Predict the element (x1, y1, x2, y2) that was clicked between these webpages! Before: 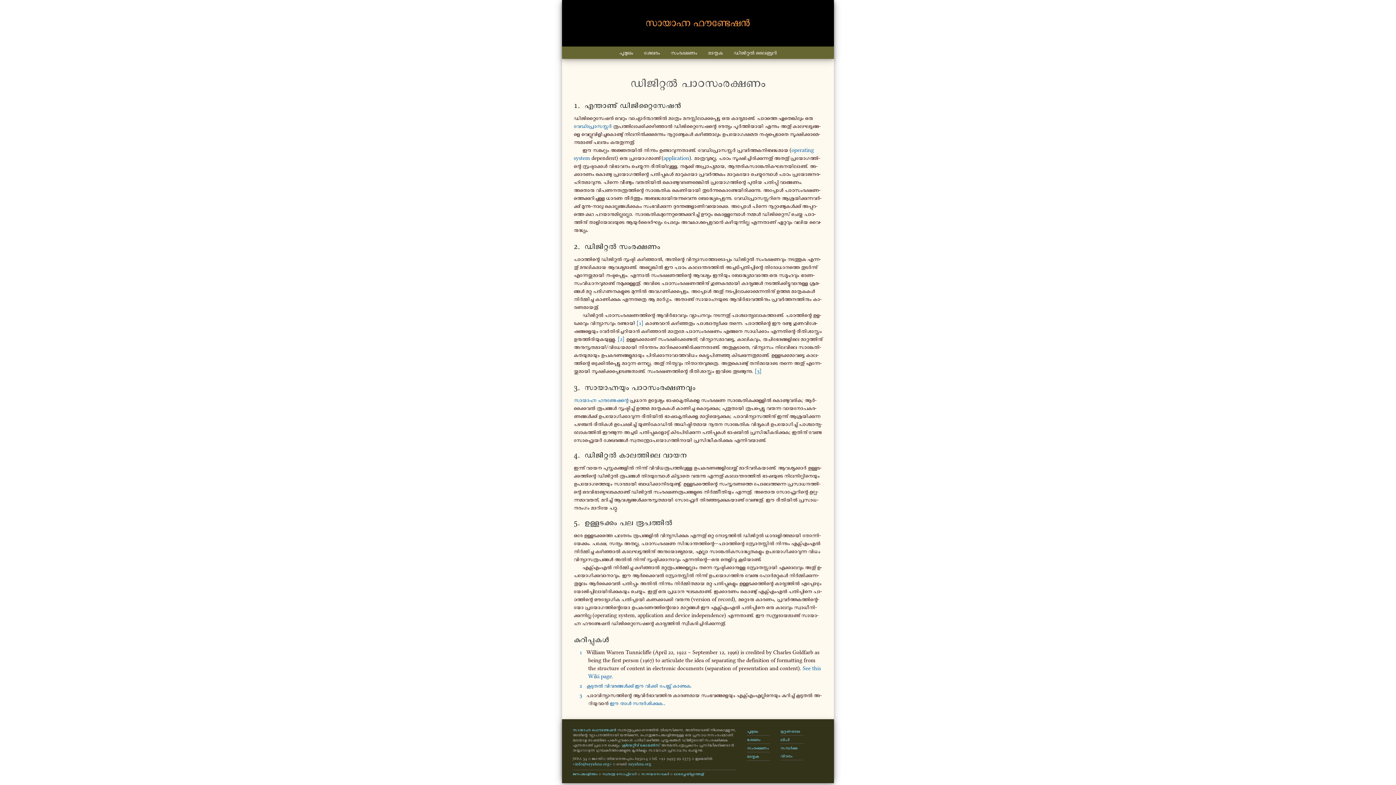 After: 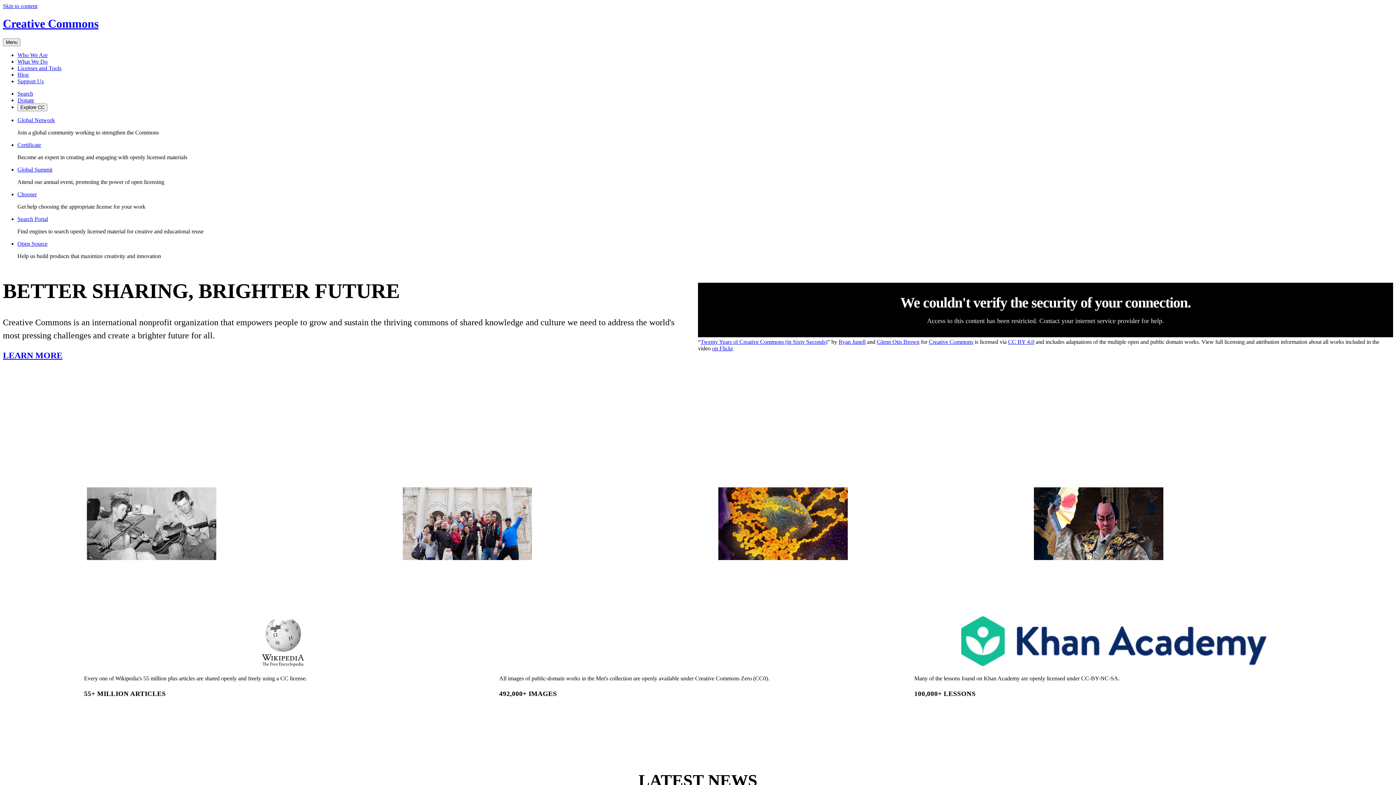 Action: label: ക്രിയേറ്റീവ് കോമൺസ് bbox: (621, 742, 660, 747)